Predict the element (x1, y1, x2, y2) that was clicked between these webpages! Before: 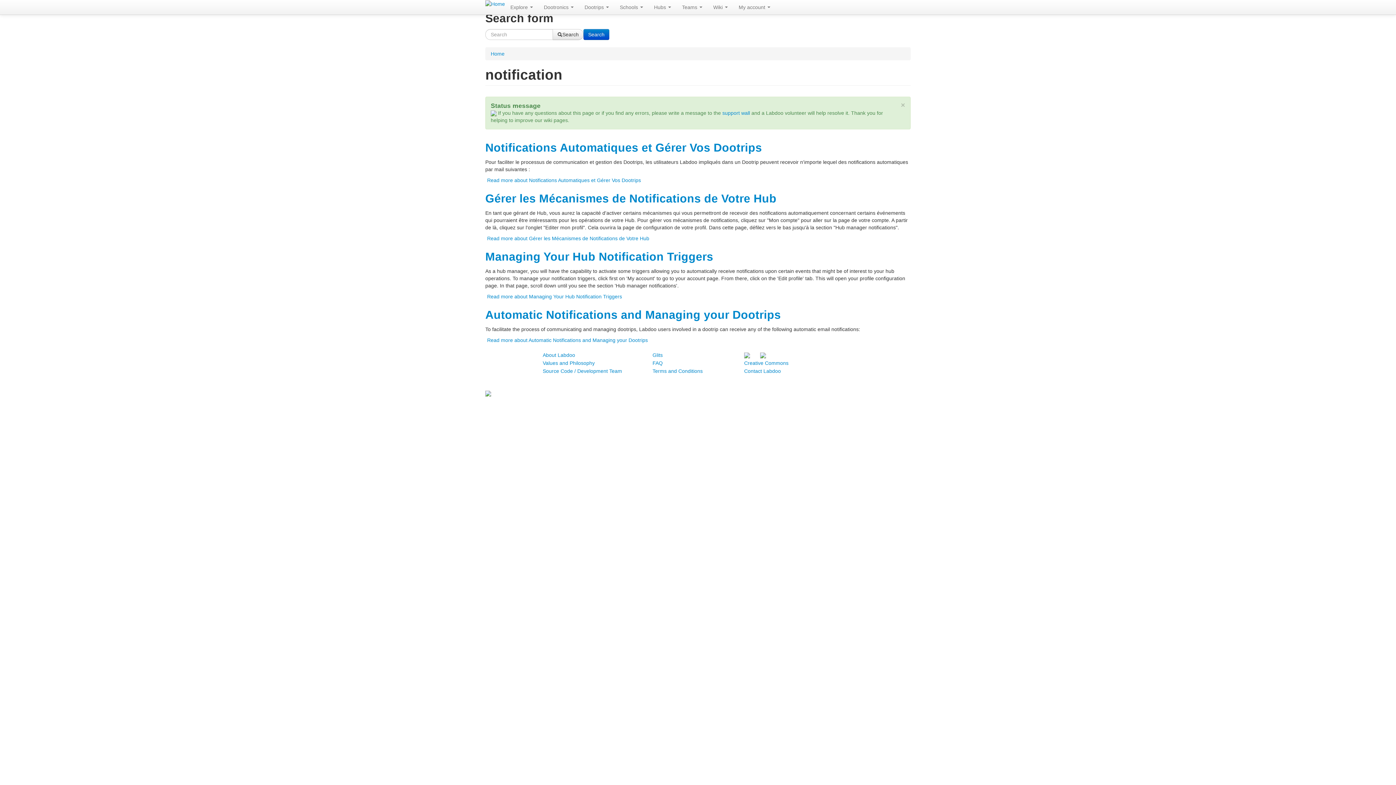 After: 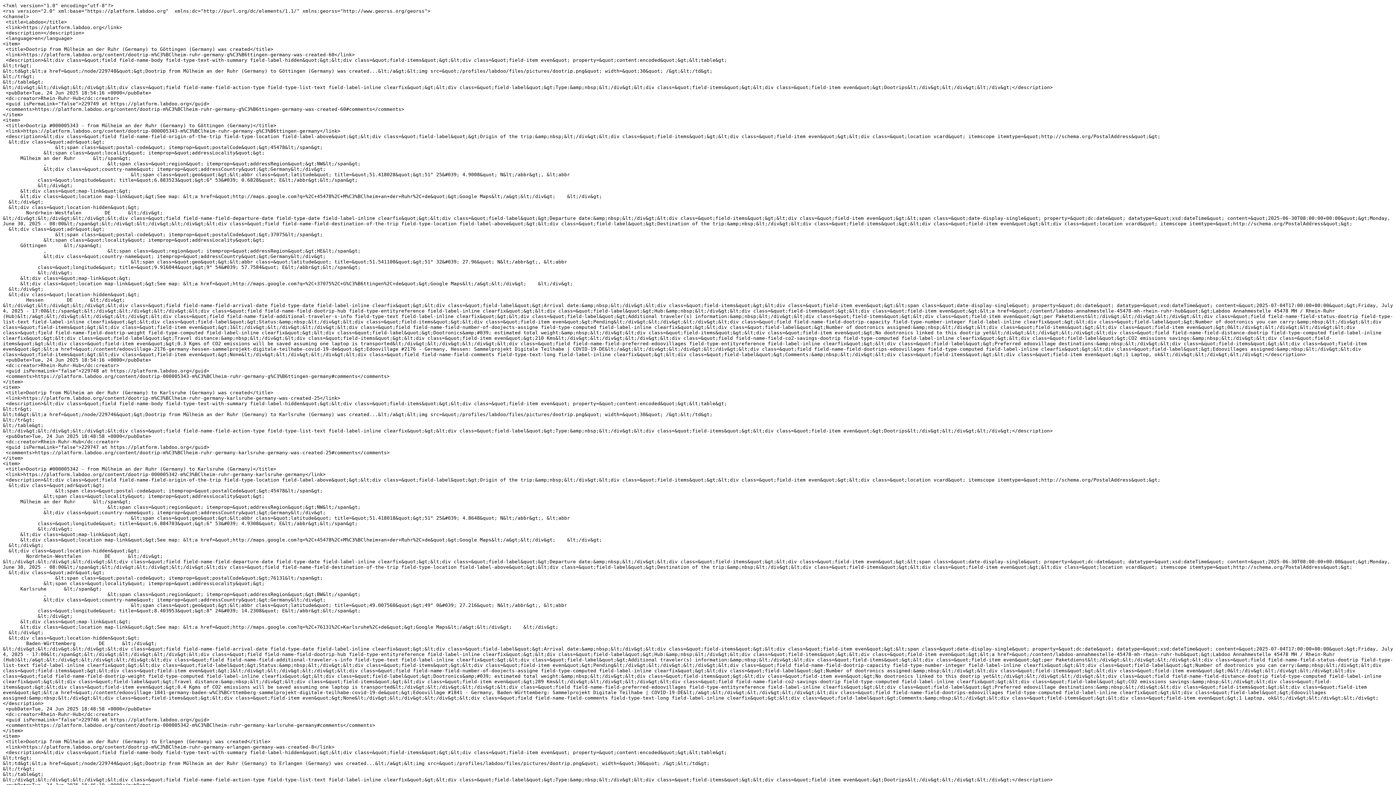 Action: bbox: (760, 352, 766, 358)